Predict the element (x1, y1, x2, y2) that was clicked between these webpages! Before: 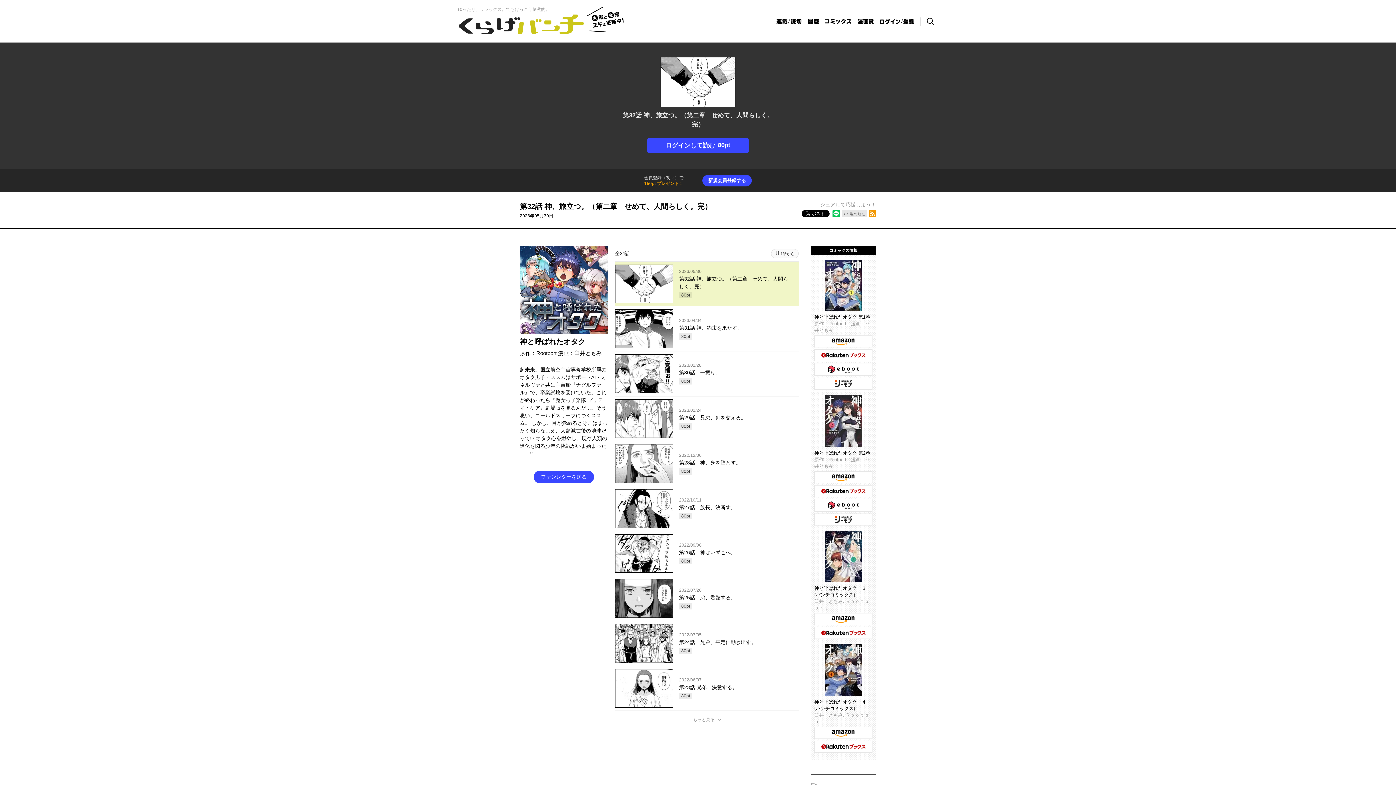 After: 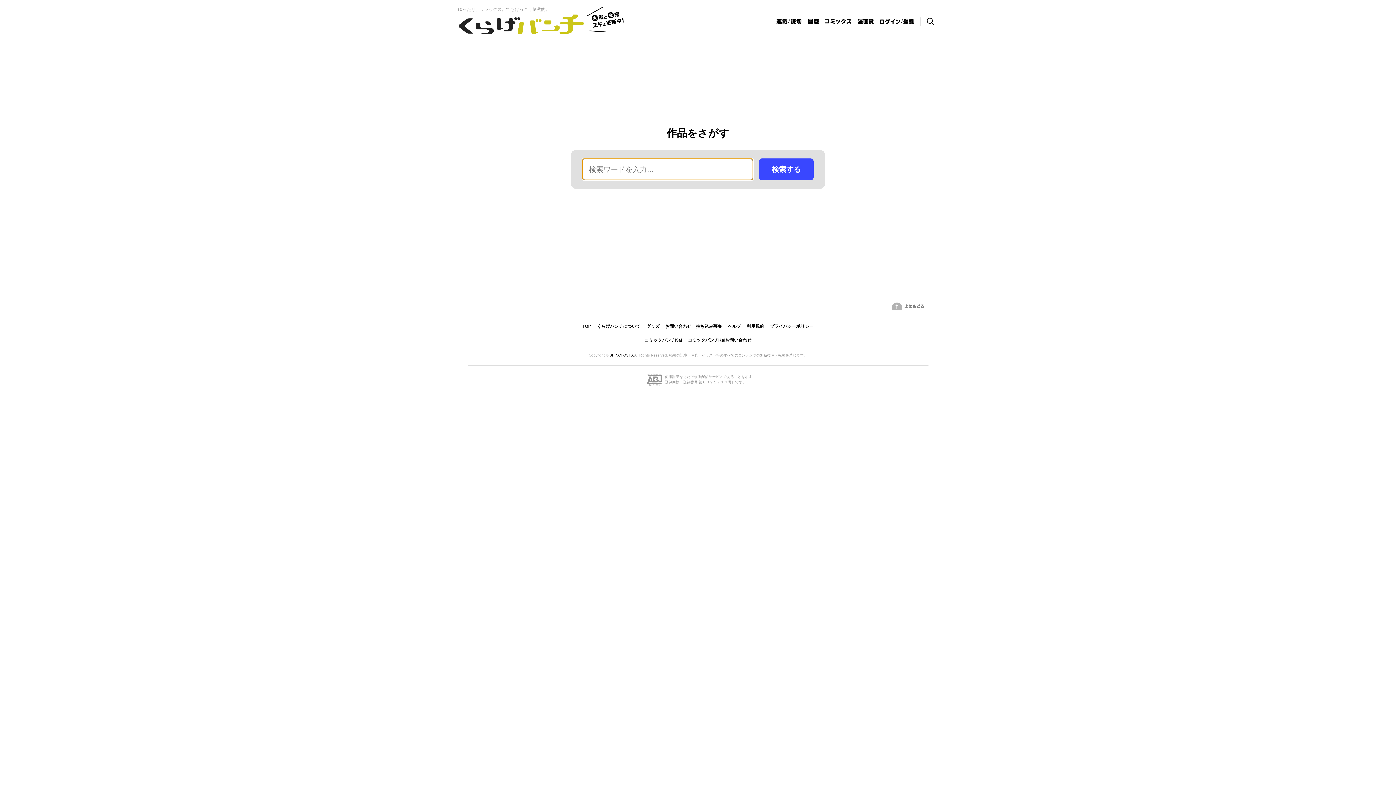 Action: label: 検索 bbox: (925, 17, 935, 24)